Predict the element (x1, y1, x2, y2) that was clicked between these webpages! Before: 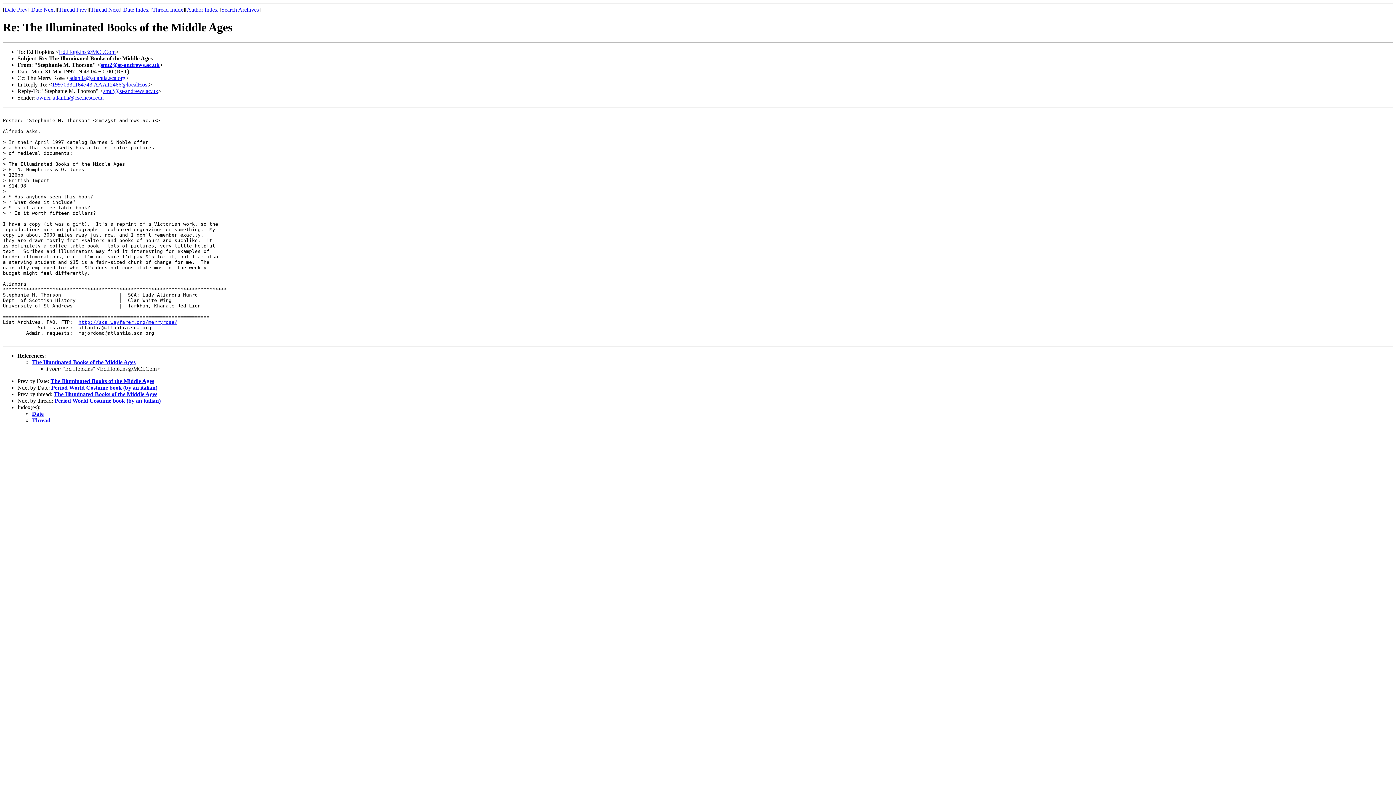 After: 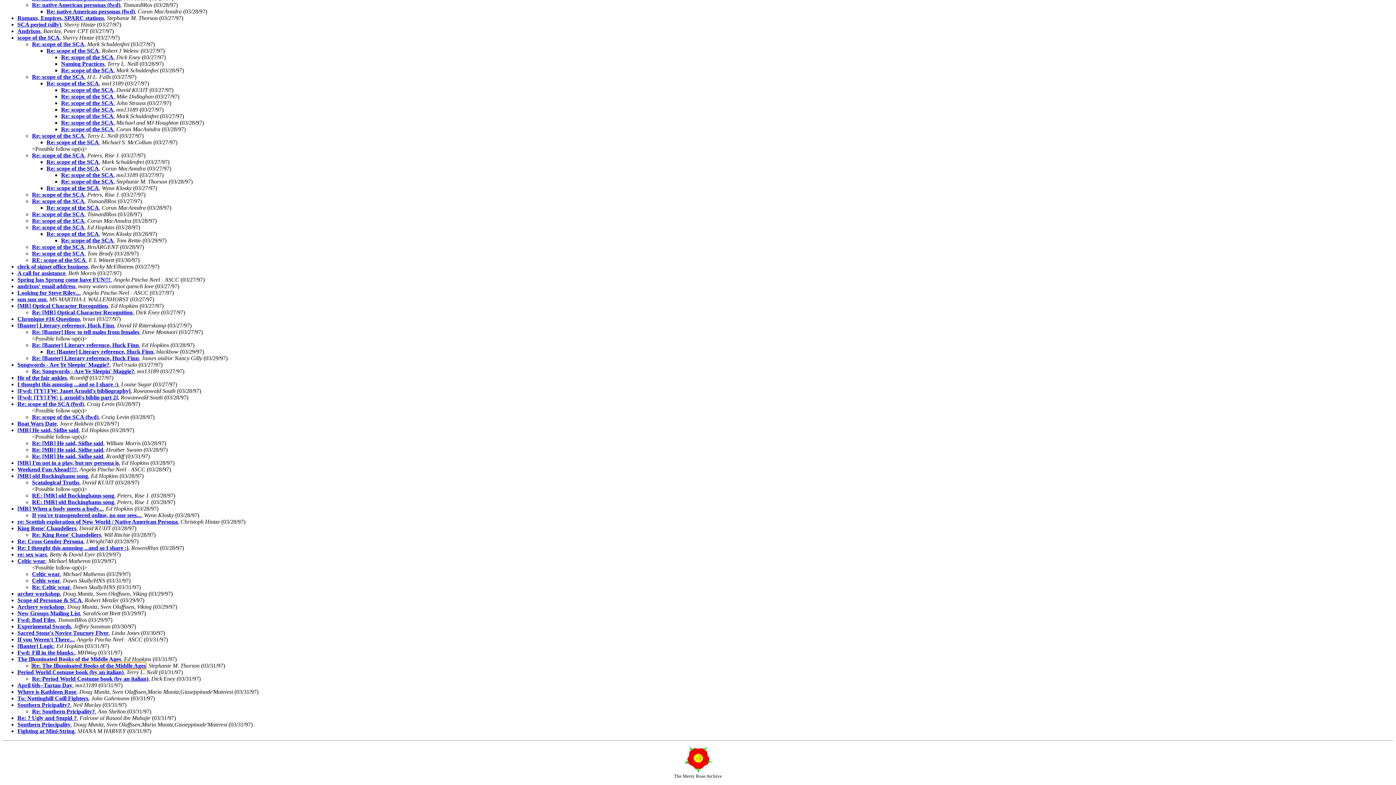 Action: bbox: (152, 6, 183, 12) label: Thread Index